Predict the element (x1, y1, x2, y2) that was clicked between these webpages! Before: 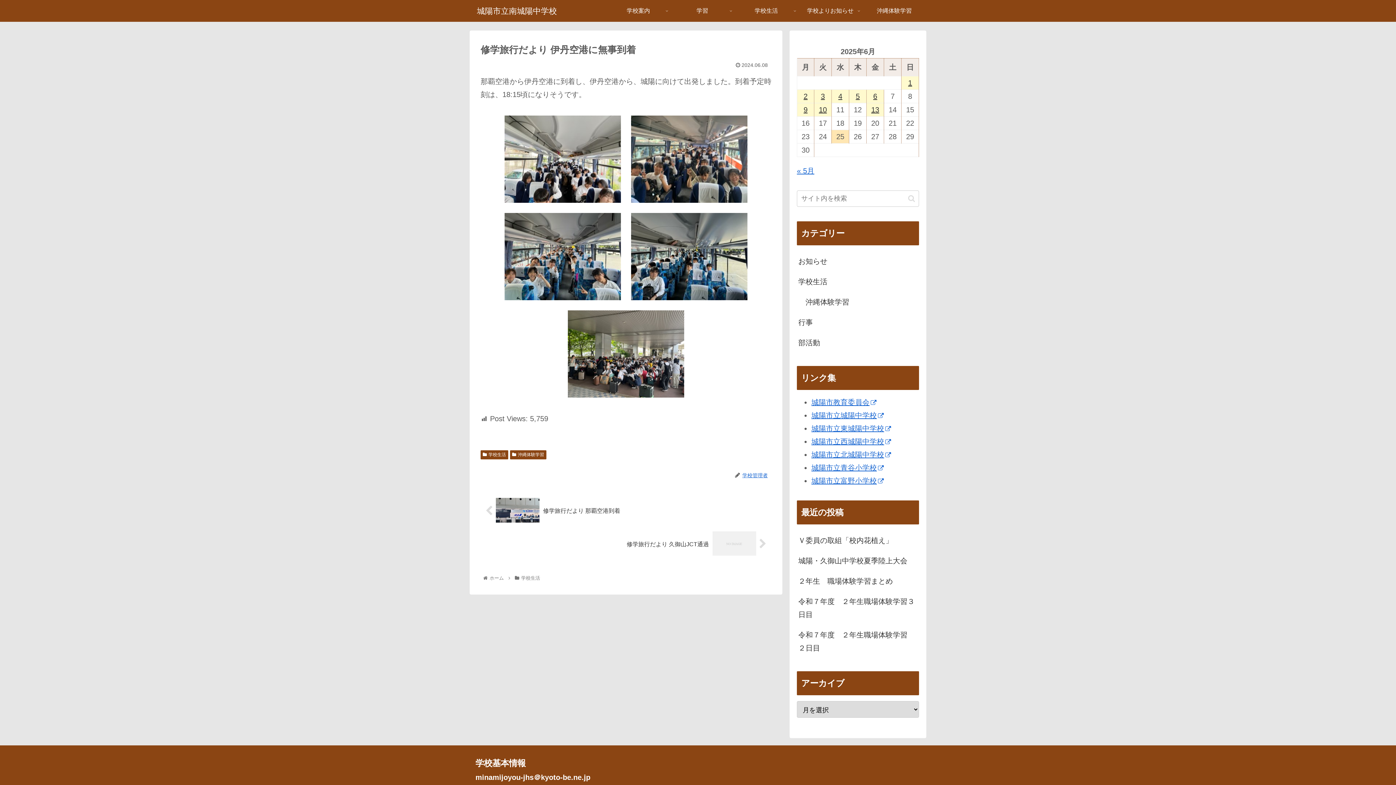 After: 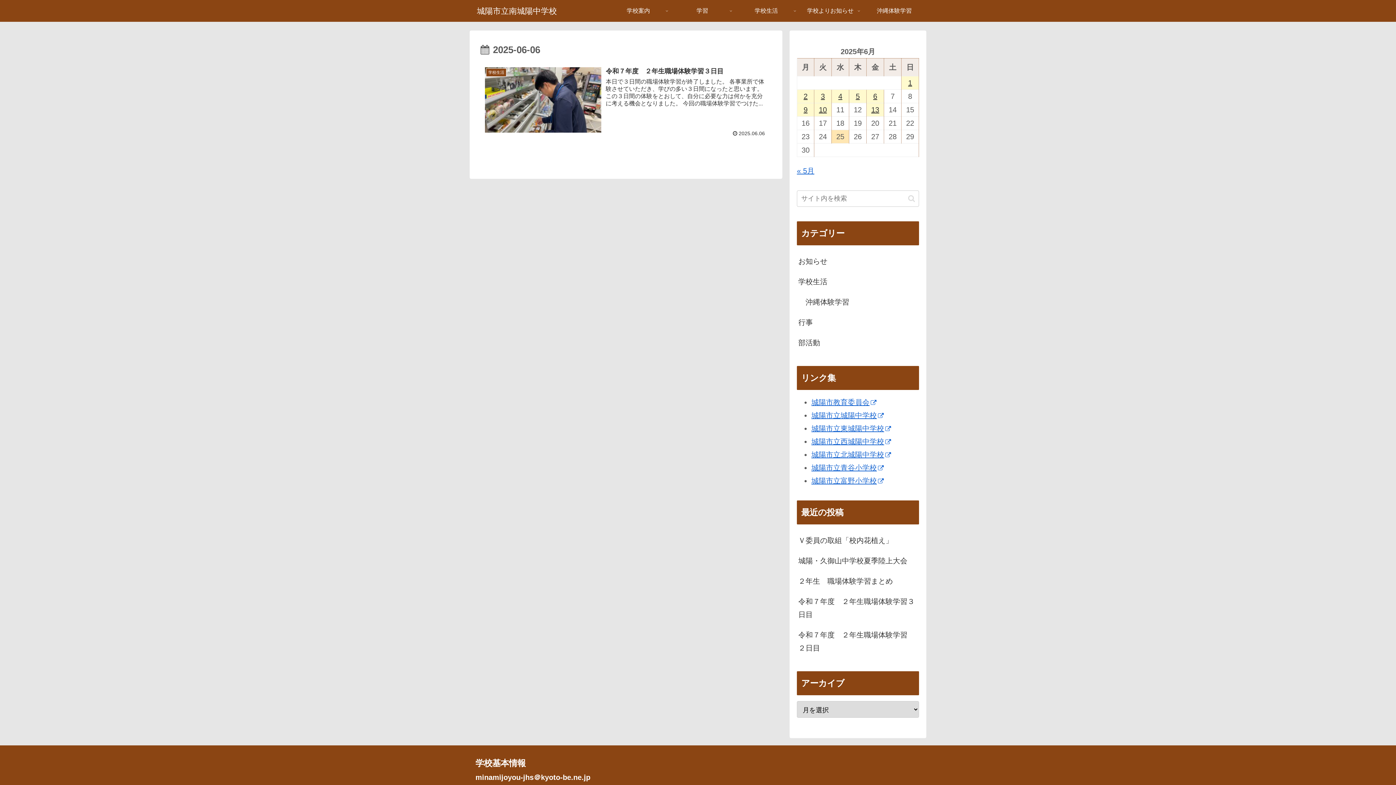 Action: bbox: (866, 89, 884, 102) label: 2025年6月6日 に投稿を公開